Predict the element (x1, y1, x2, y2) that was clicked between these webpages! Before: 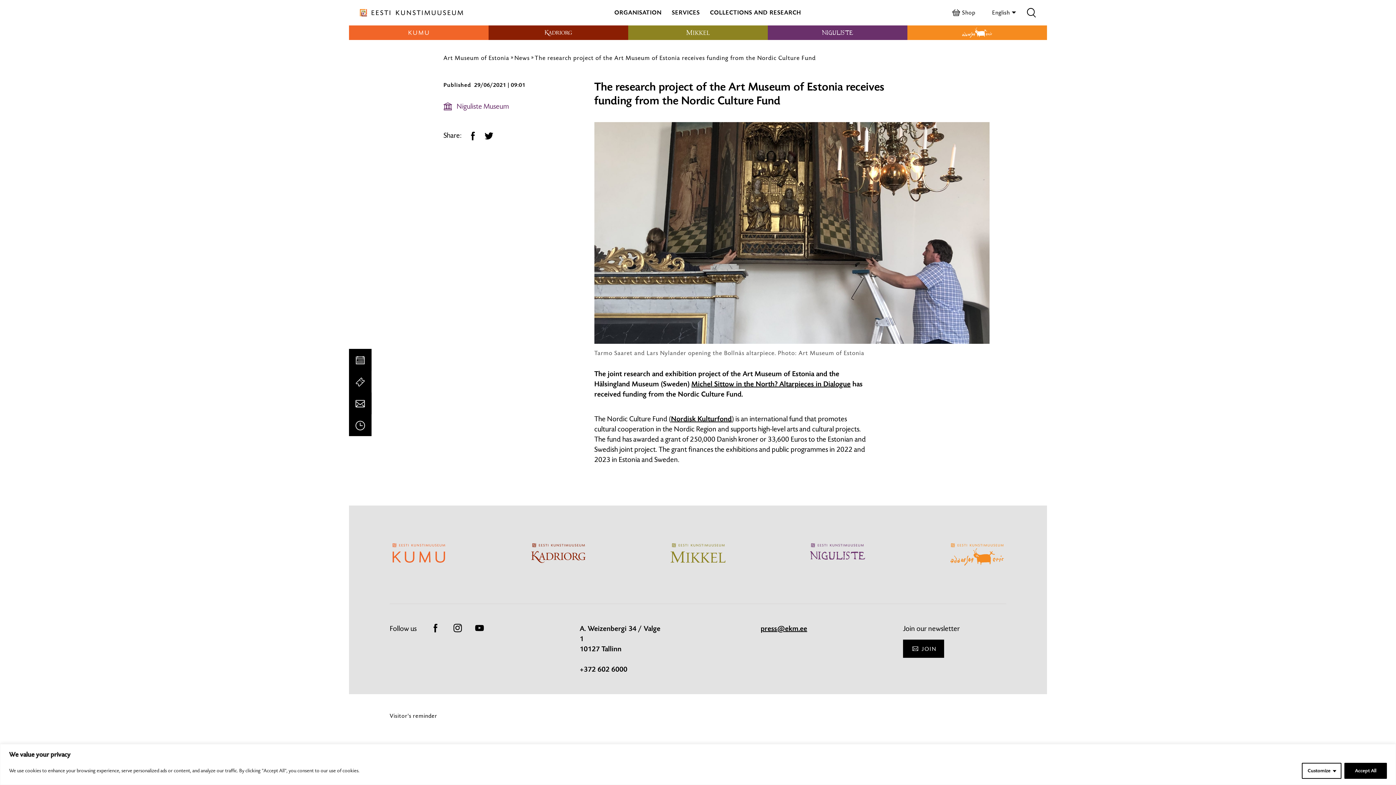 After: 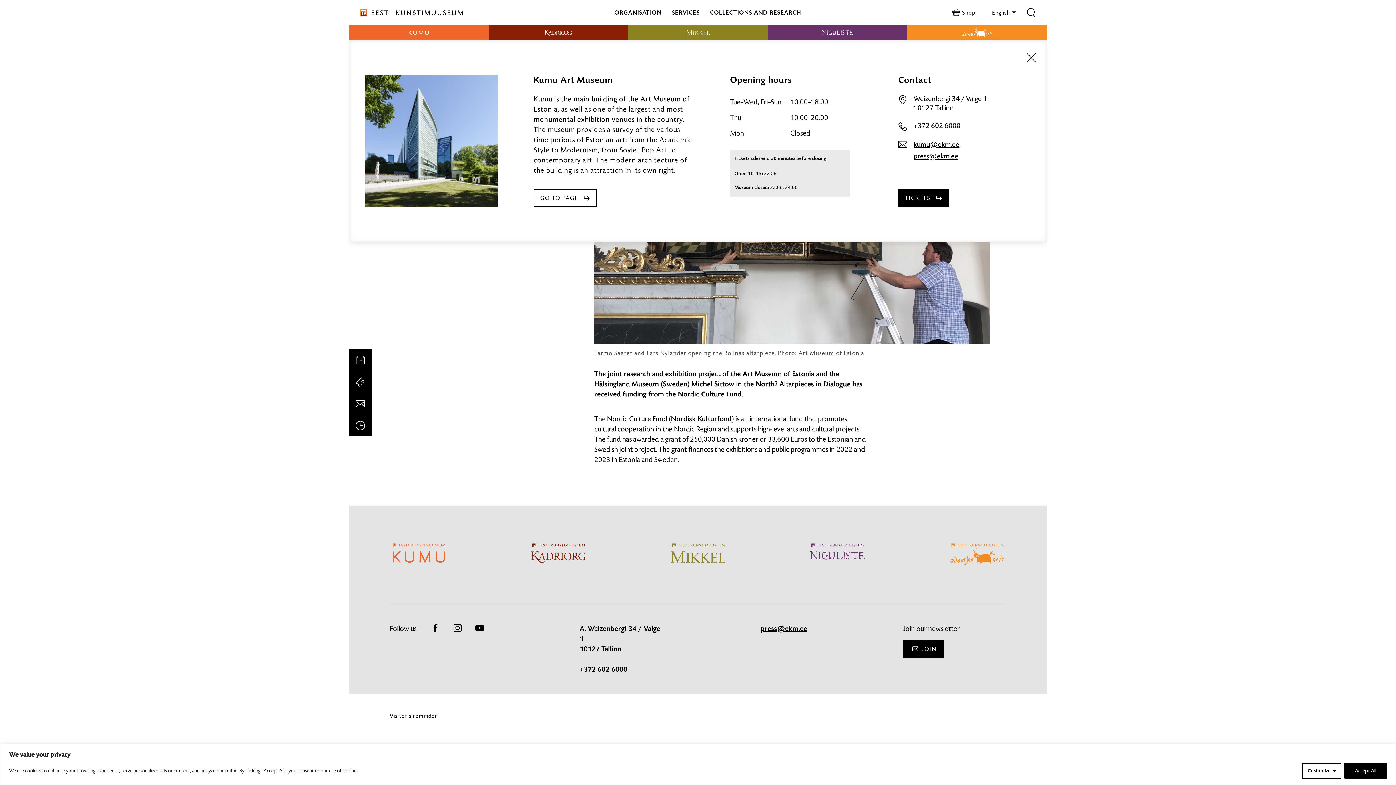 Action: bbox: (349, 25, 488, 40) label: Kumu Art Museum logo